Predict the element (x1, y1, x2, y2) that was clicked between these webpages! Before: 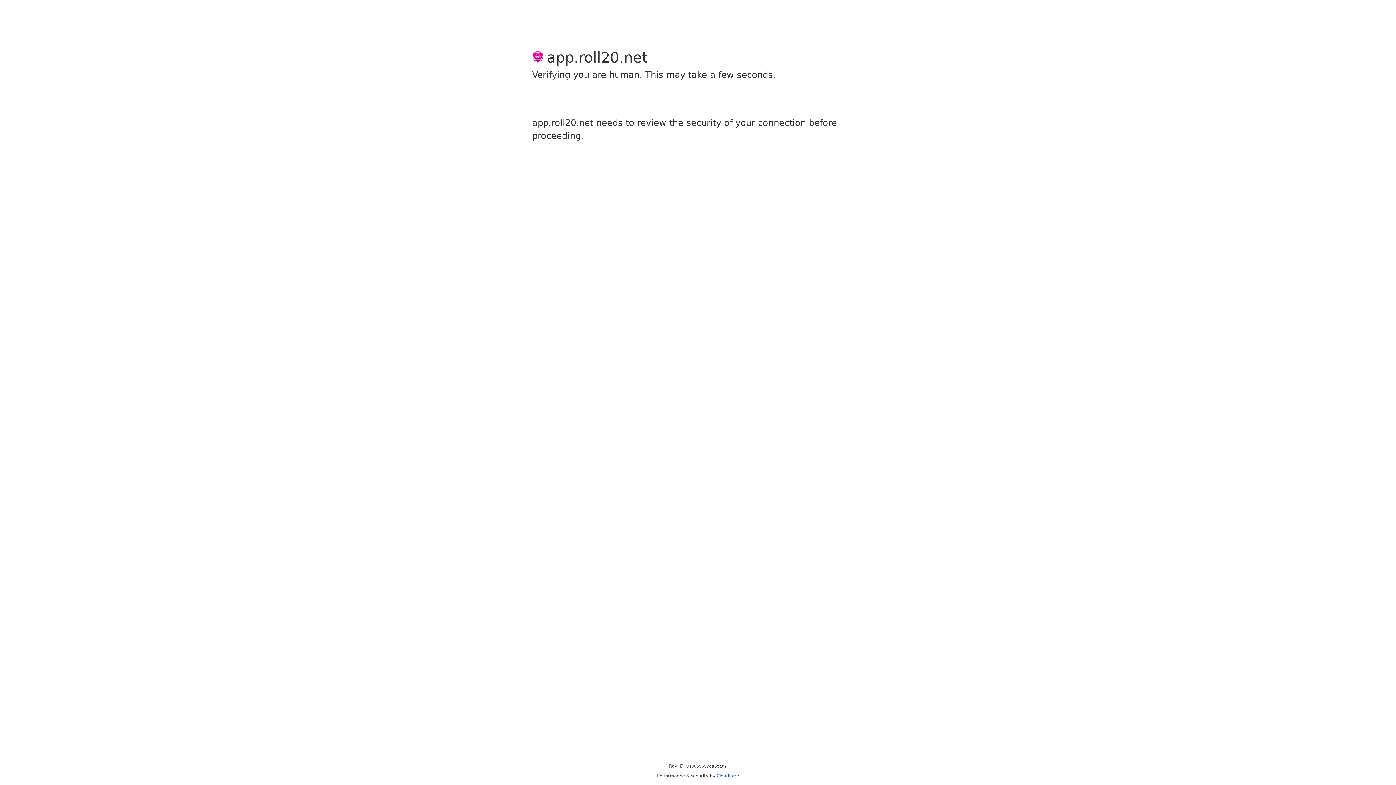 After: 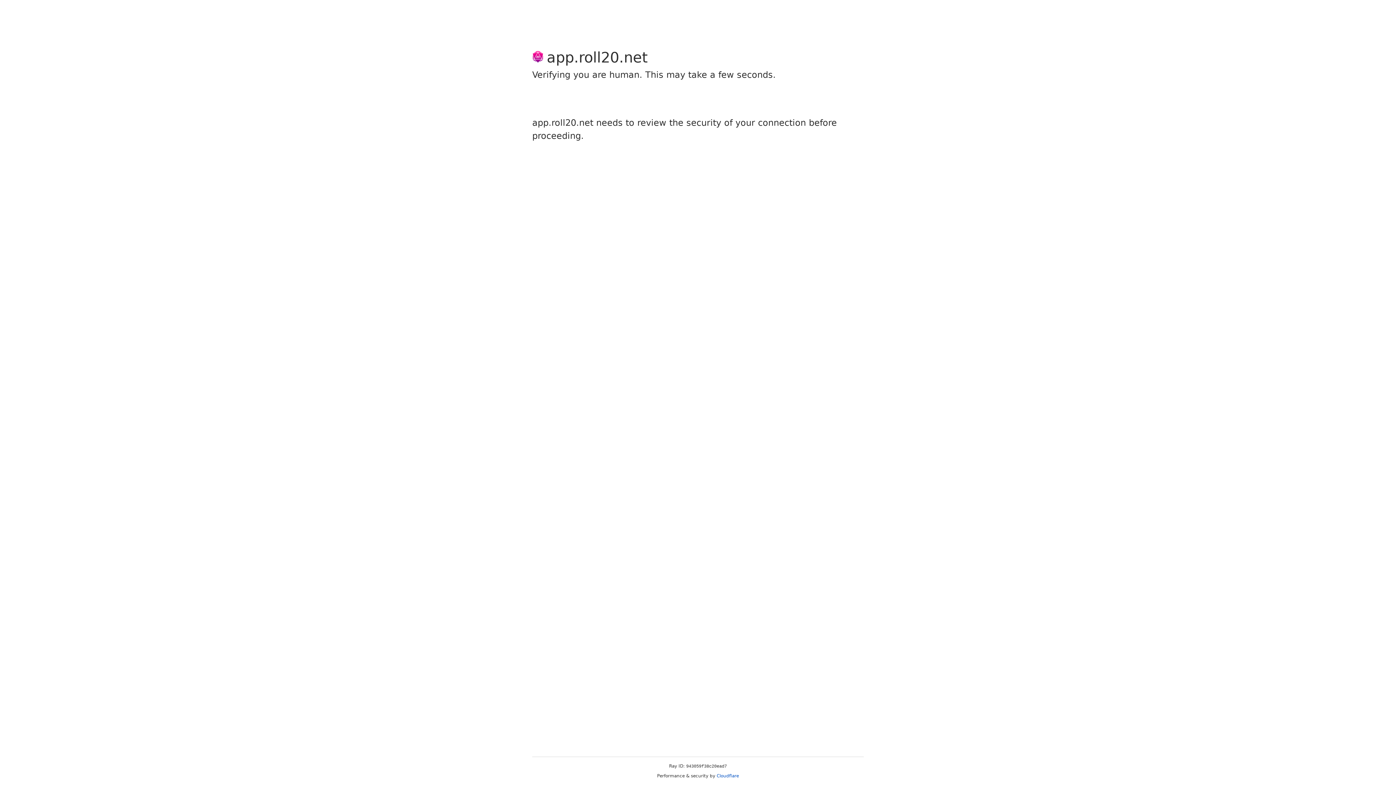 Action: label: Cloudflare bbox: (716, 773, 739, 778)